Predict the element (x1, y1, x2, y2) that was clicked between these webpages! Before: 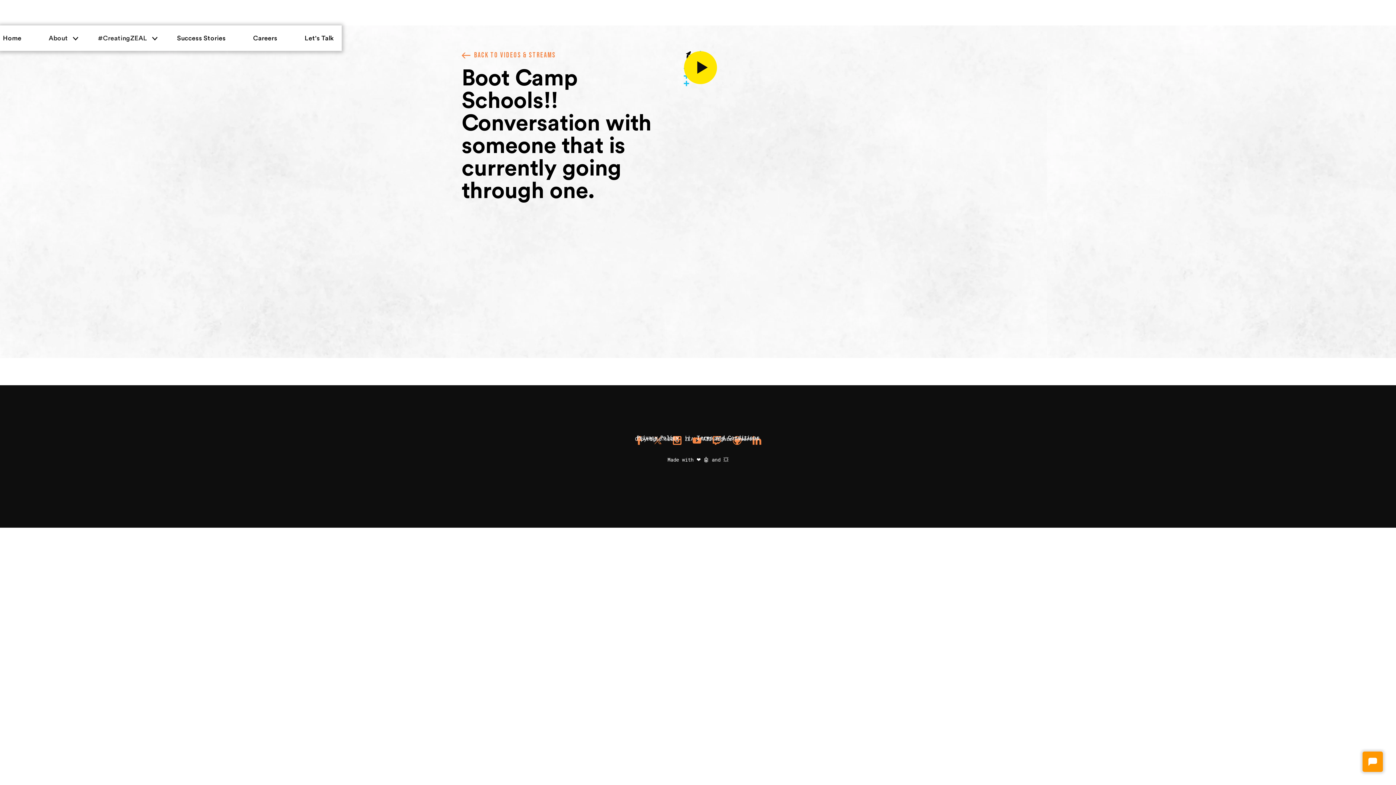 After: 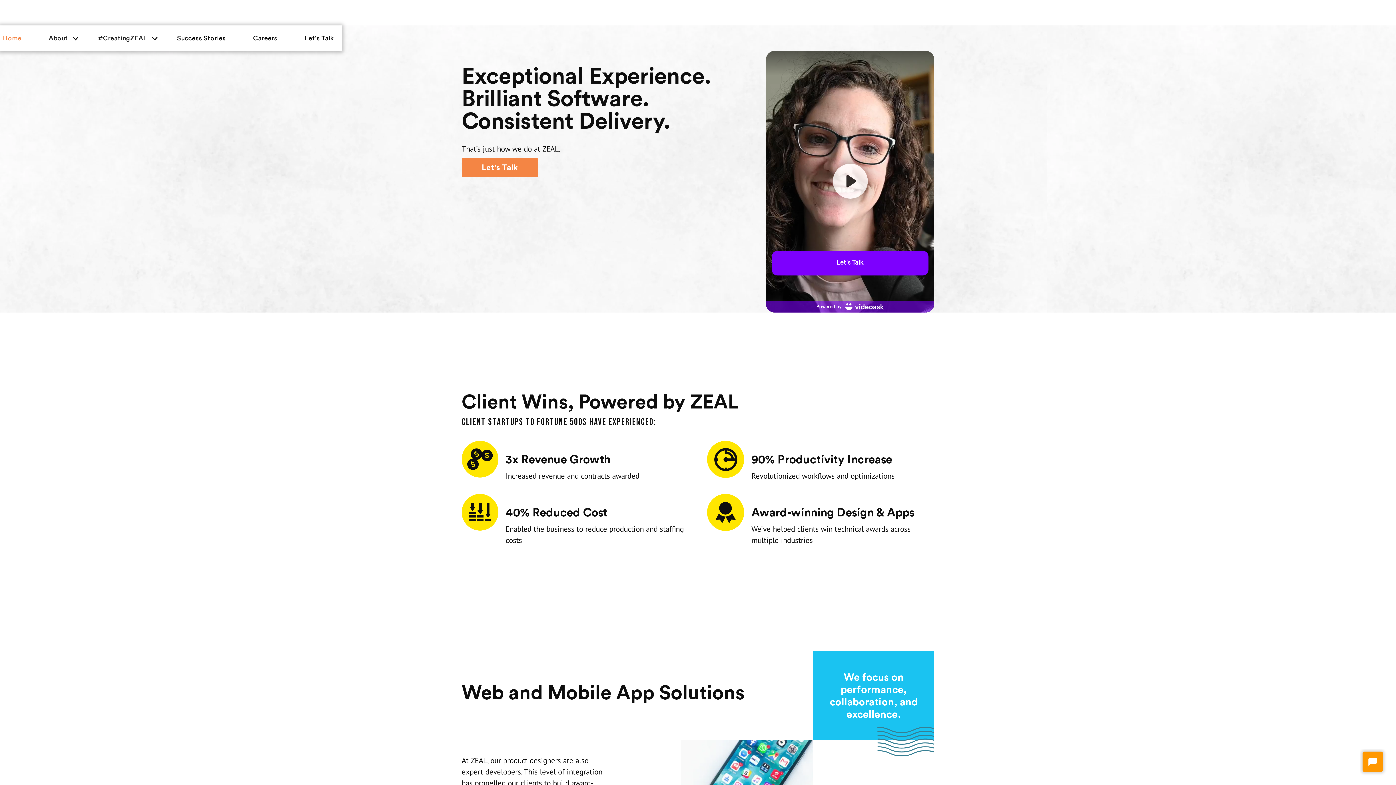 Action: bbox: (2, 31, 23, 44) label: Home